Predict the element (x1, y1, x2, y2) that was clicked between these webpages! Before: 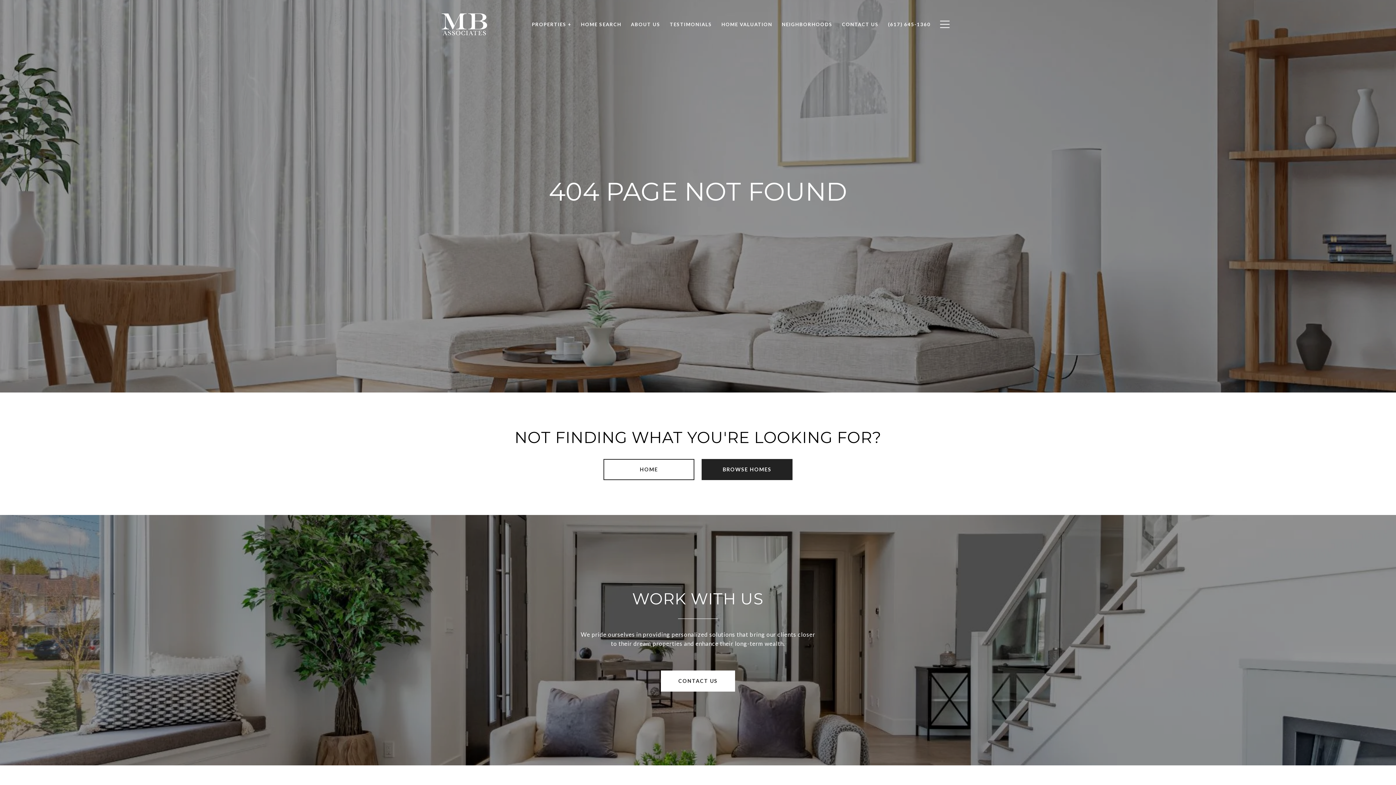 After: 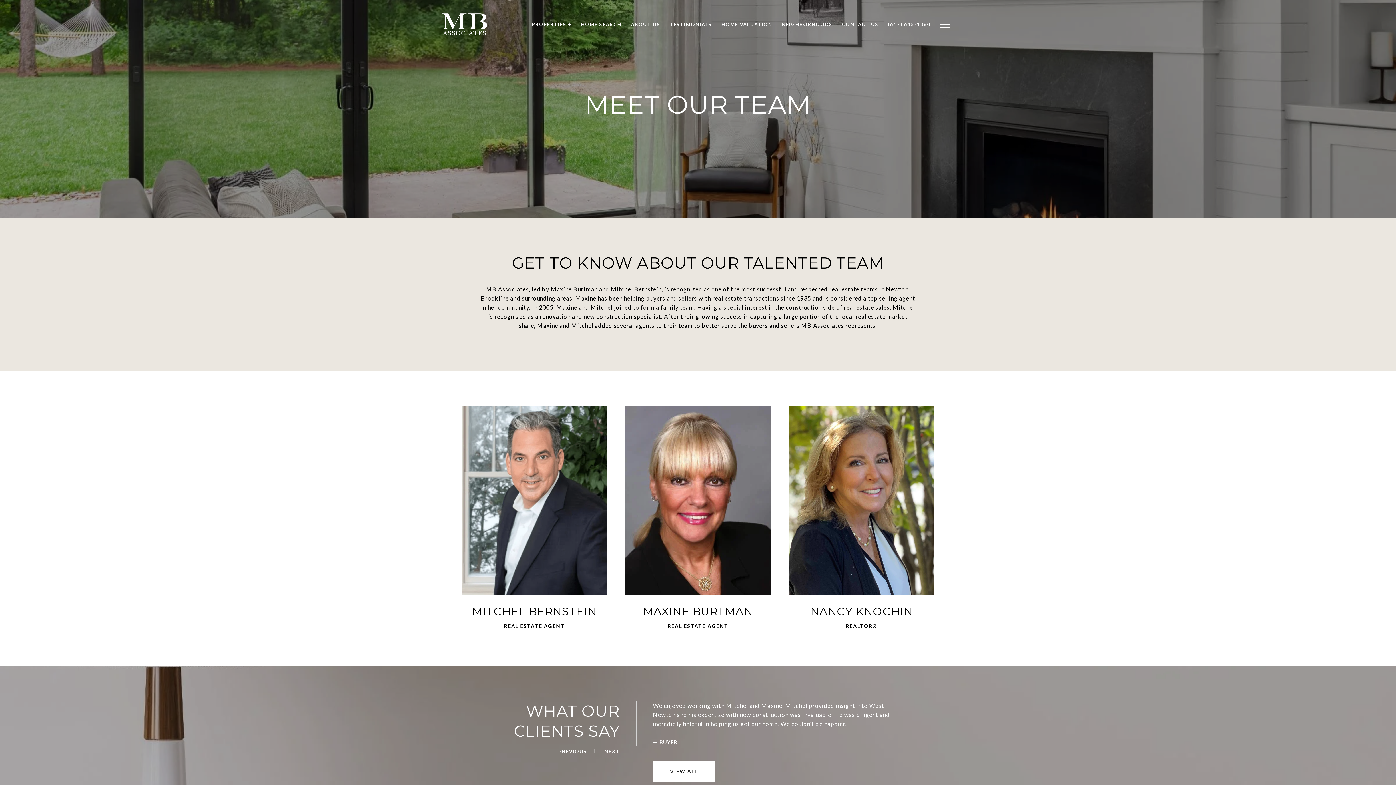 Action: label: ABOUT US bbox: (626, 17, 665, 31)